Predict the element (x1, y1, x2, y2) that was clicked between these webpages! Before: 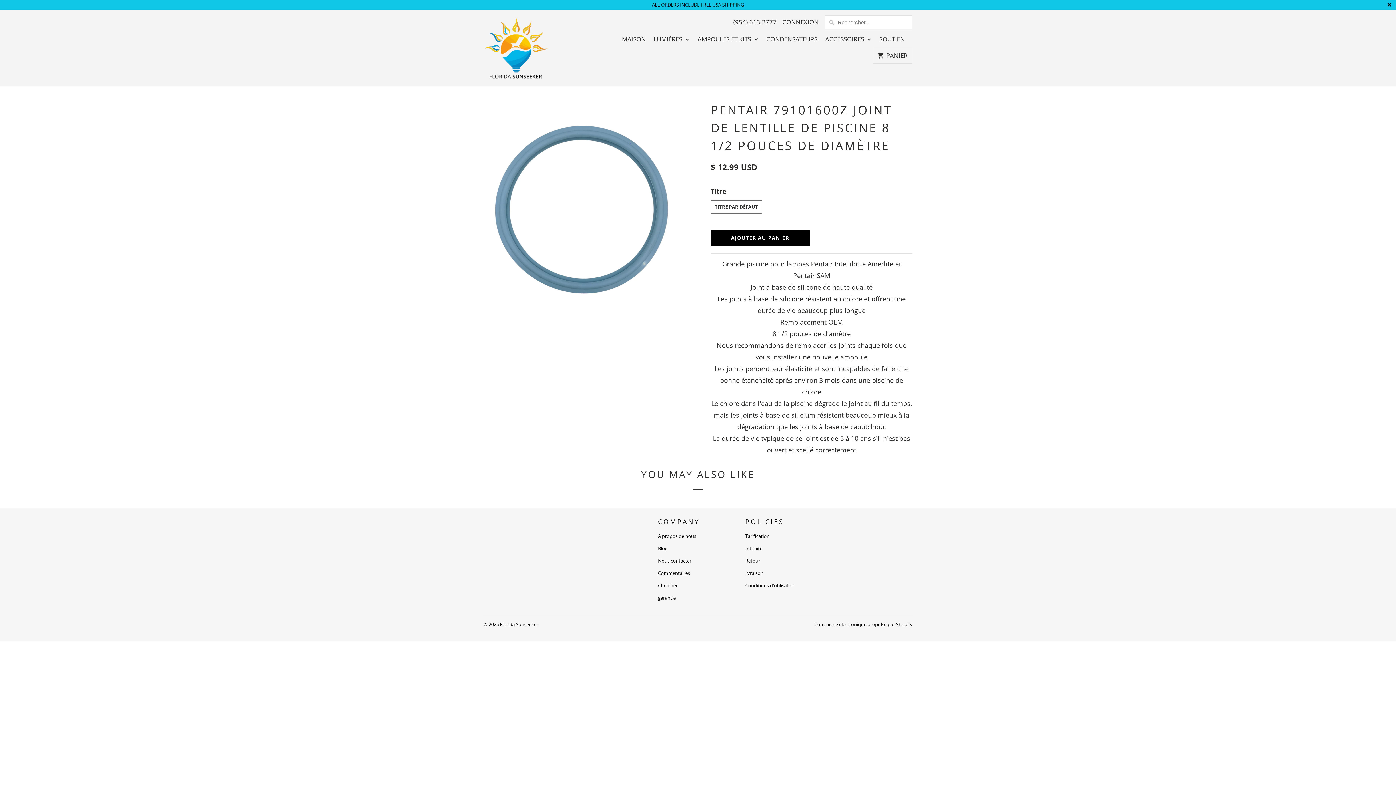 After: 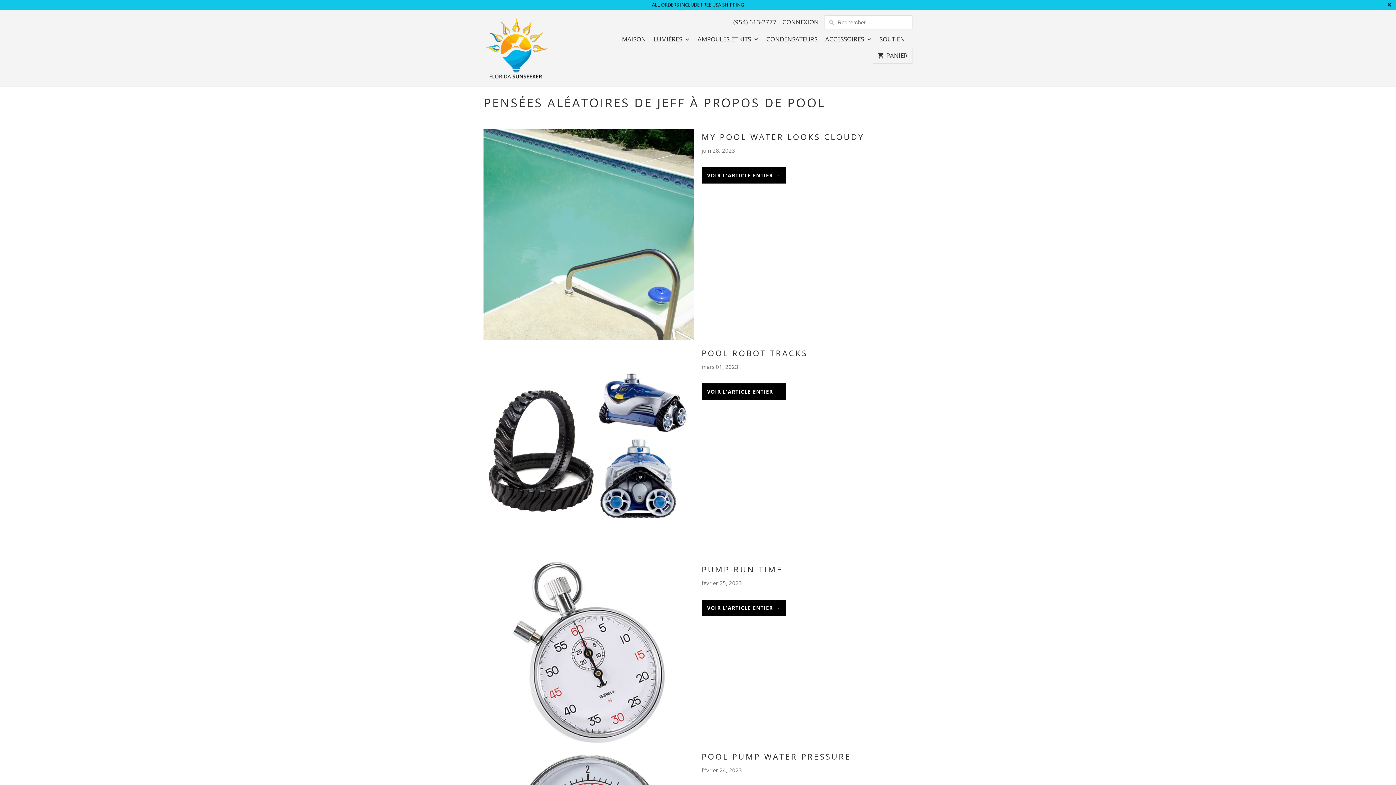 Action: bbox: (658, 545, 667, 552) label: Blog